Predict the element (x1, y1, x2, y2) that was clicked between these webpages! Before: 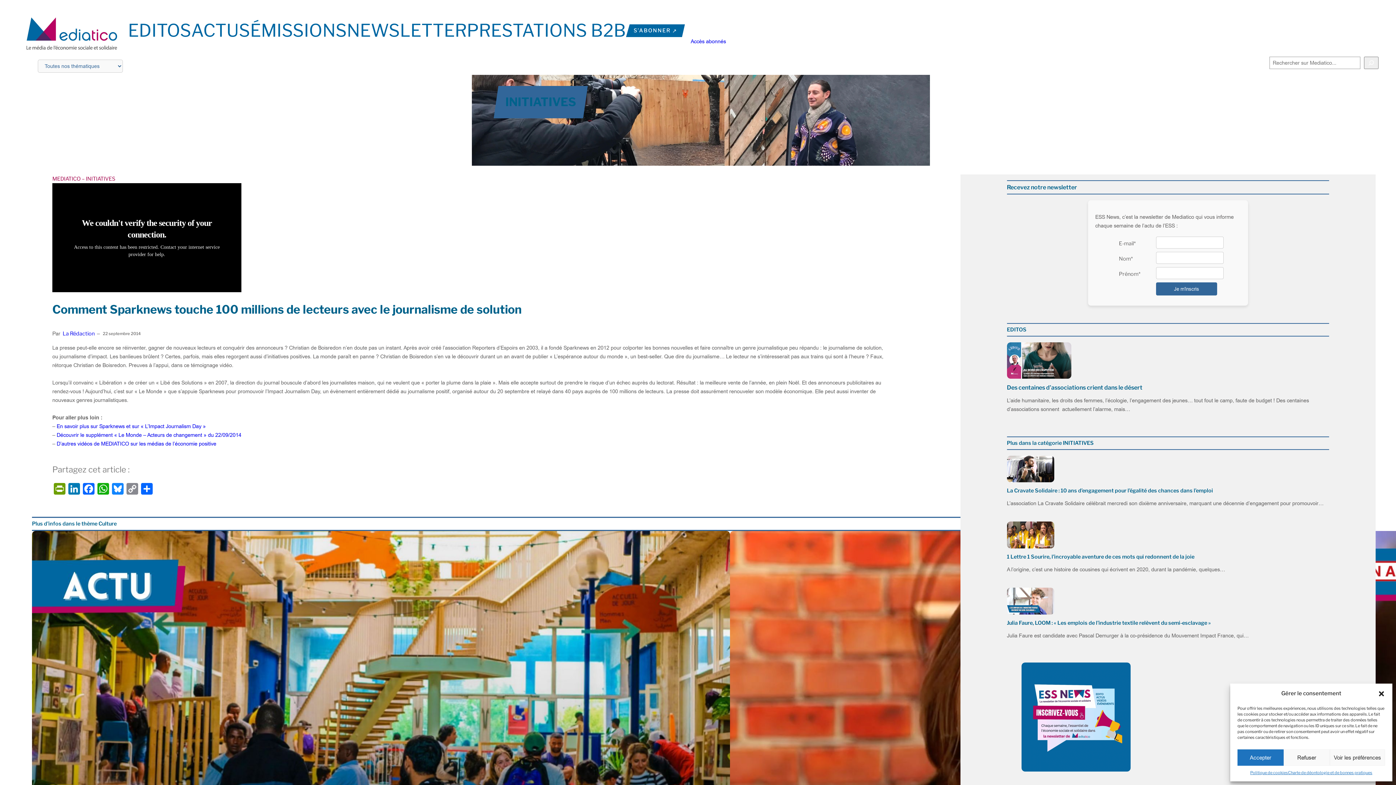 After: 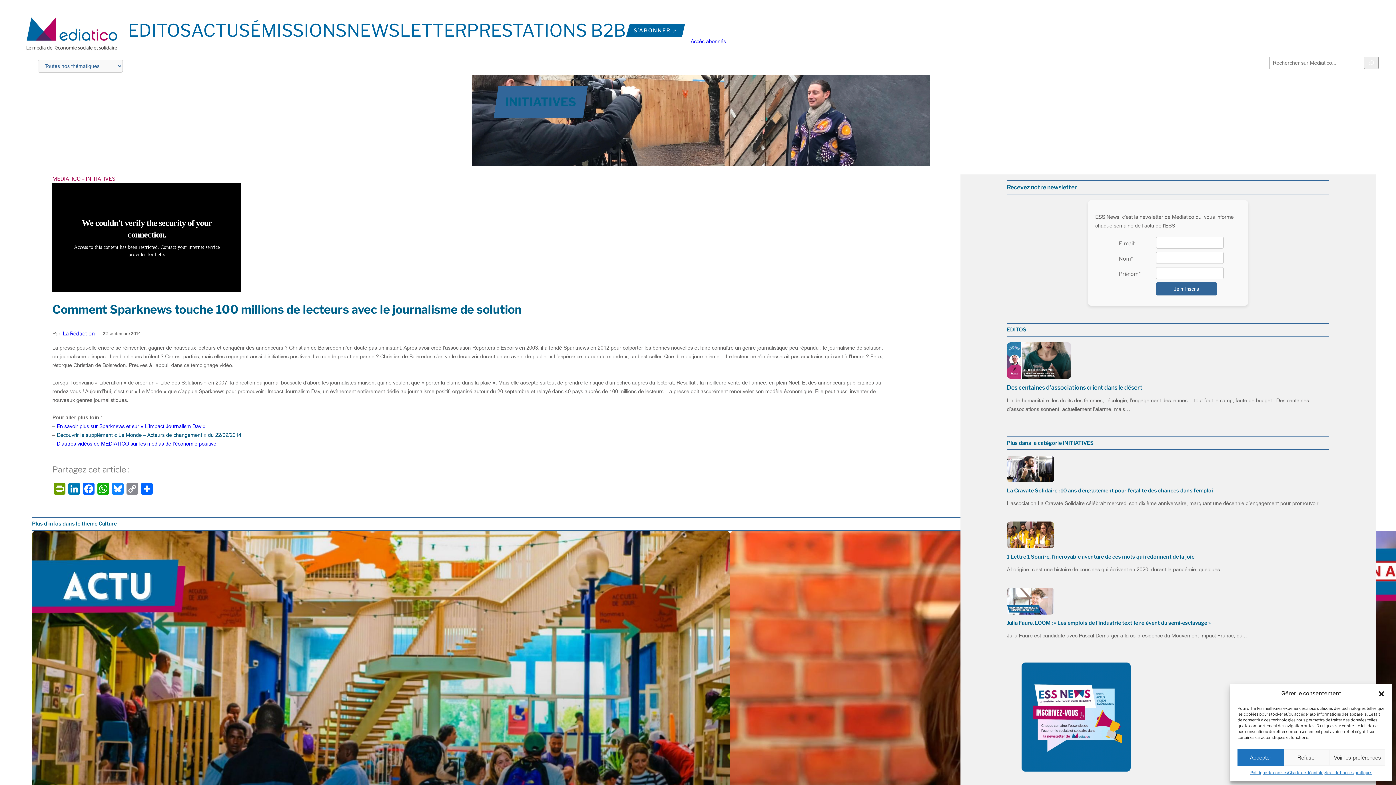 Action: label: Découvrir le supplément « Le Monde – Acteurs de changement » du 22/09/2014 bbox: (56, 432, 241, 438)